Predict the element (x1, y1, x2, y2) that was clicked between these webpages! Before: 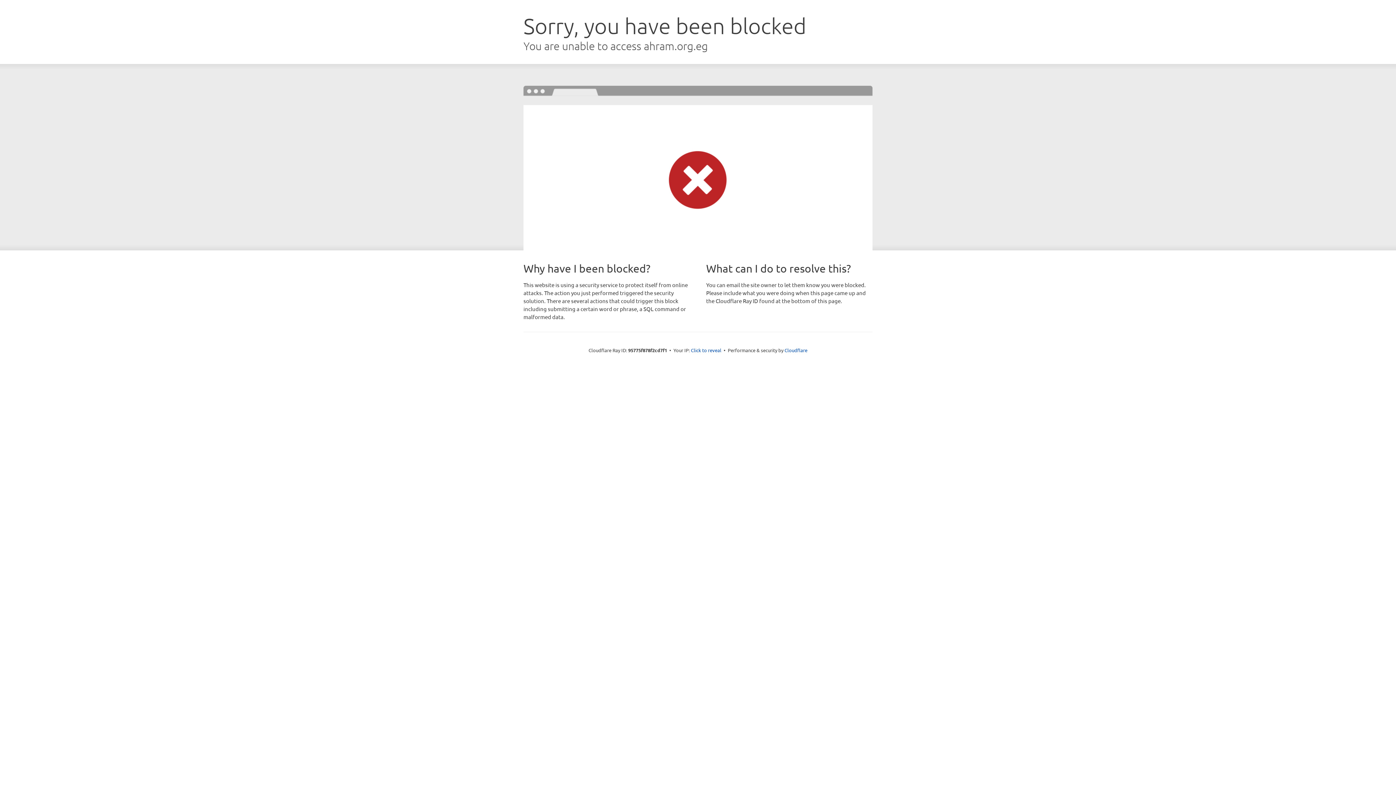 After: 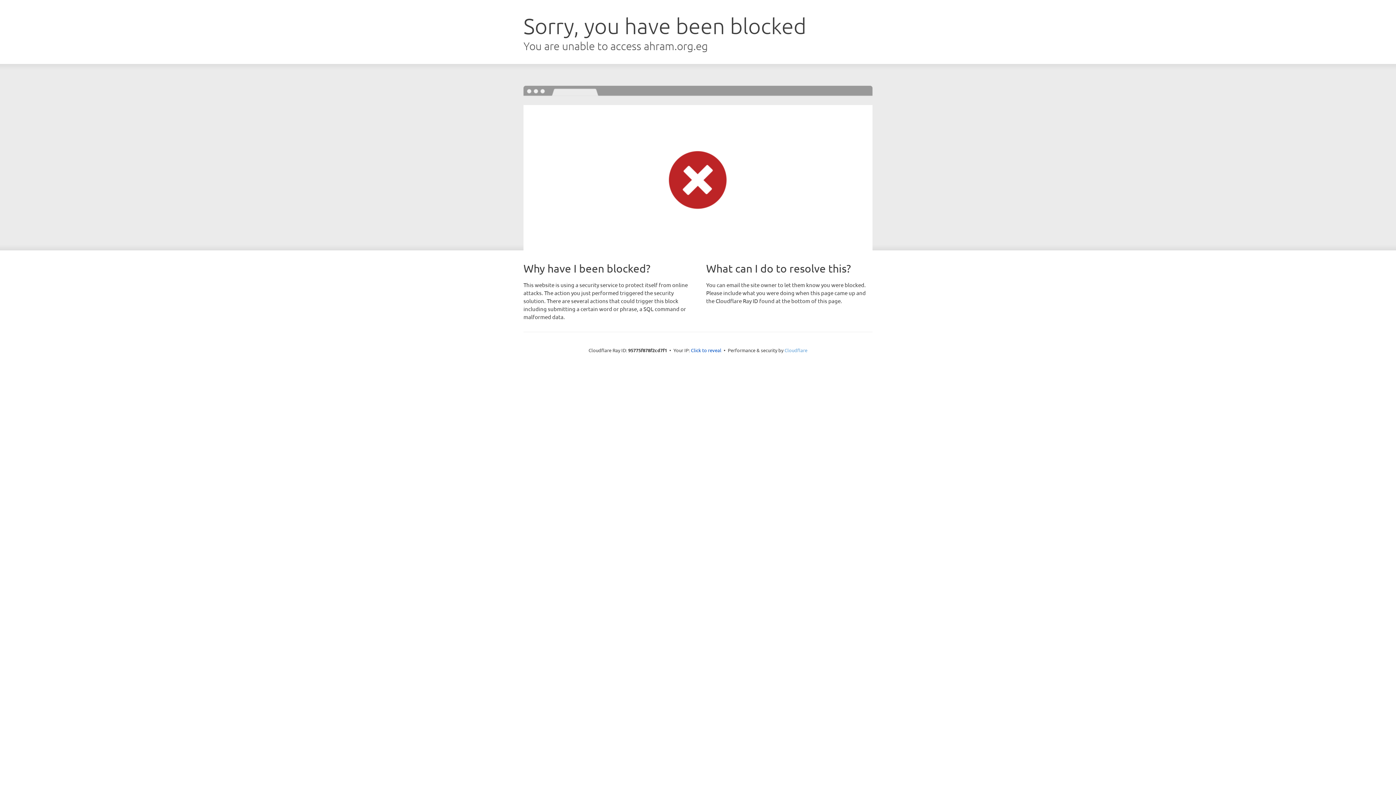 Action: bbox: (784, 347, 807, 353) label: Cloudflare